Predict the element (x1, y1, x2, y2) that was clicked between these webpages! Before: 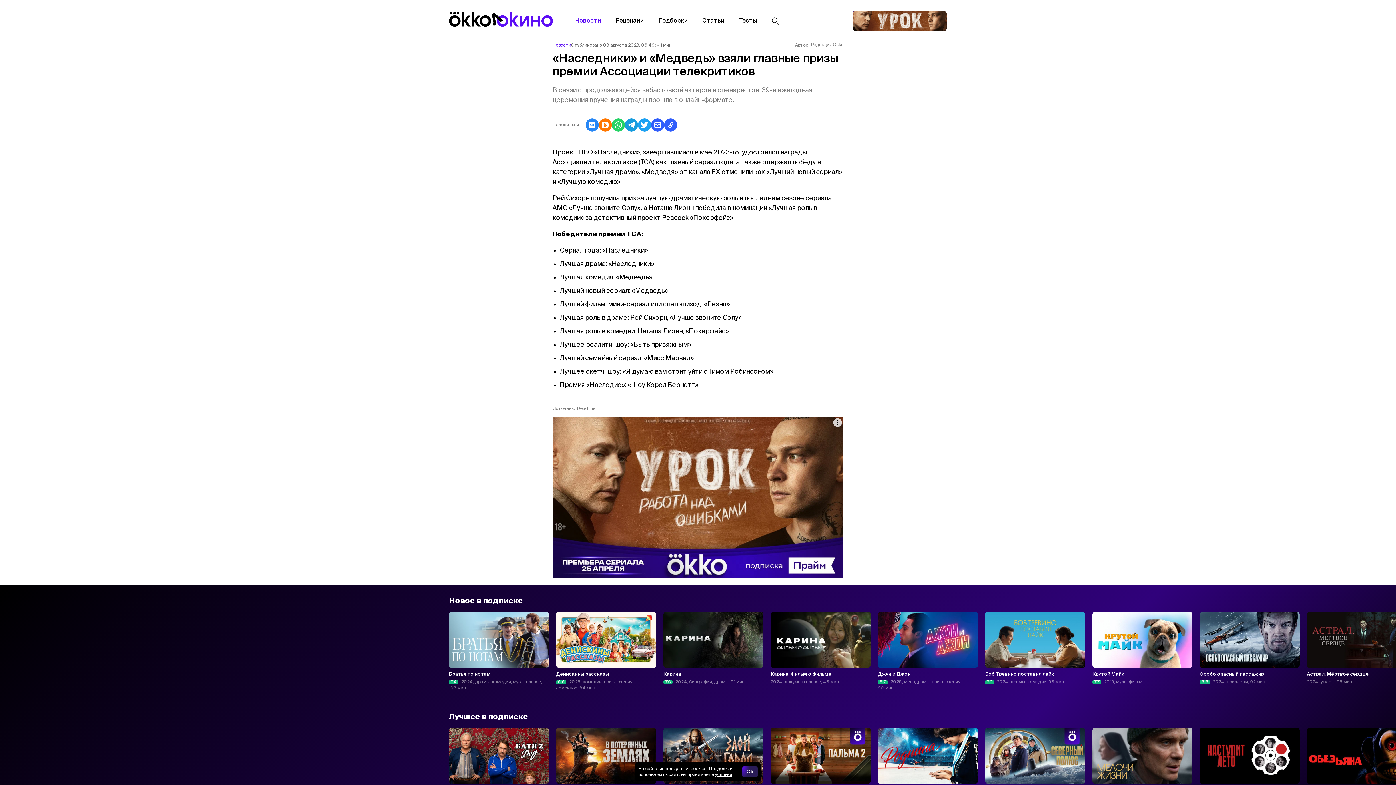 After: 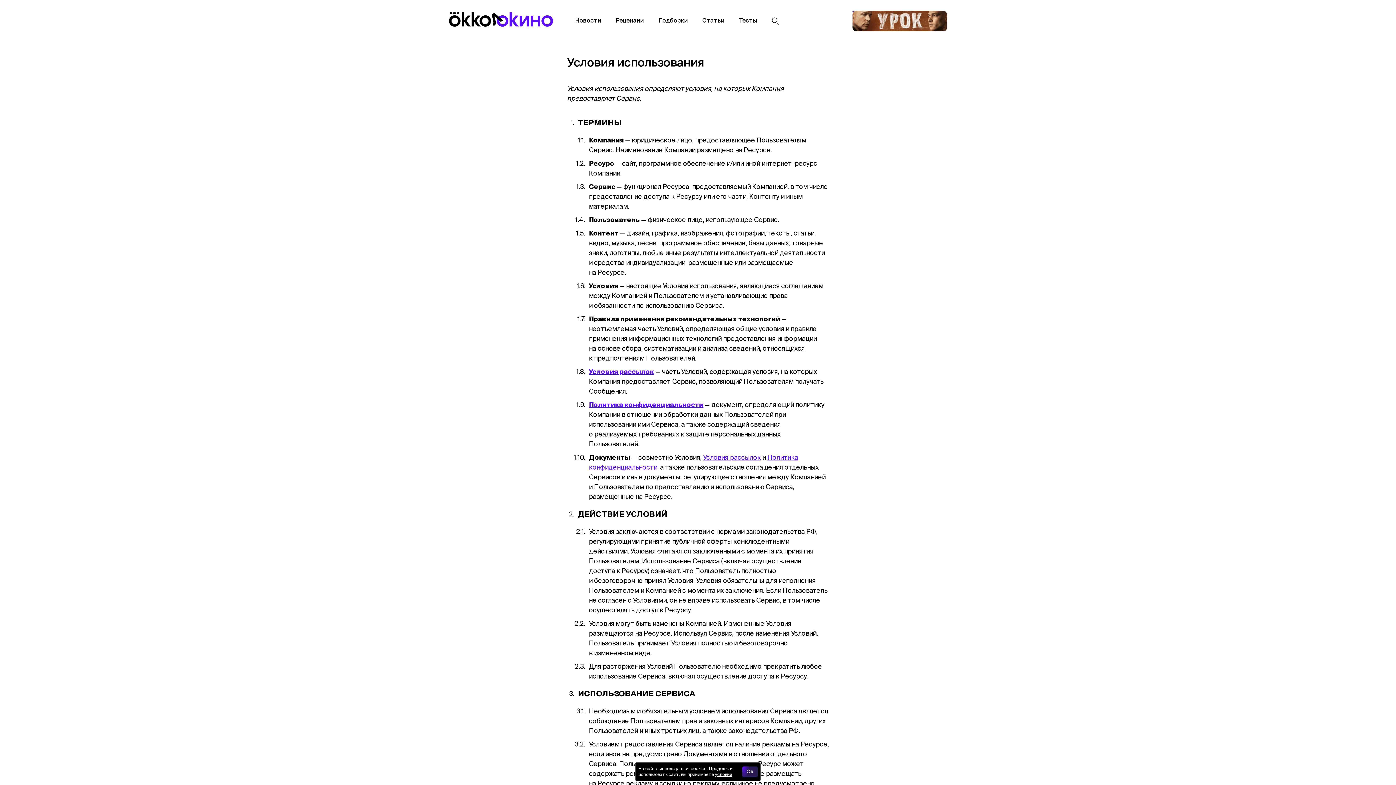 Action: label: условия bbox: (715, 773, 732, 777)